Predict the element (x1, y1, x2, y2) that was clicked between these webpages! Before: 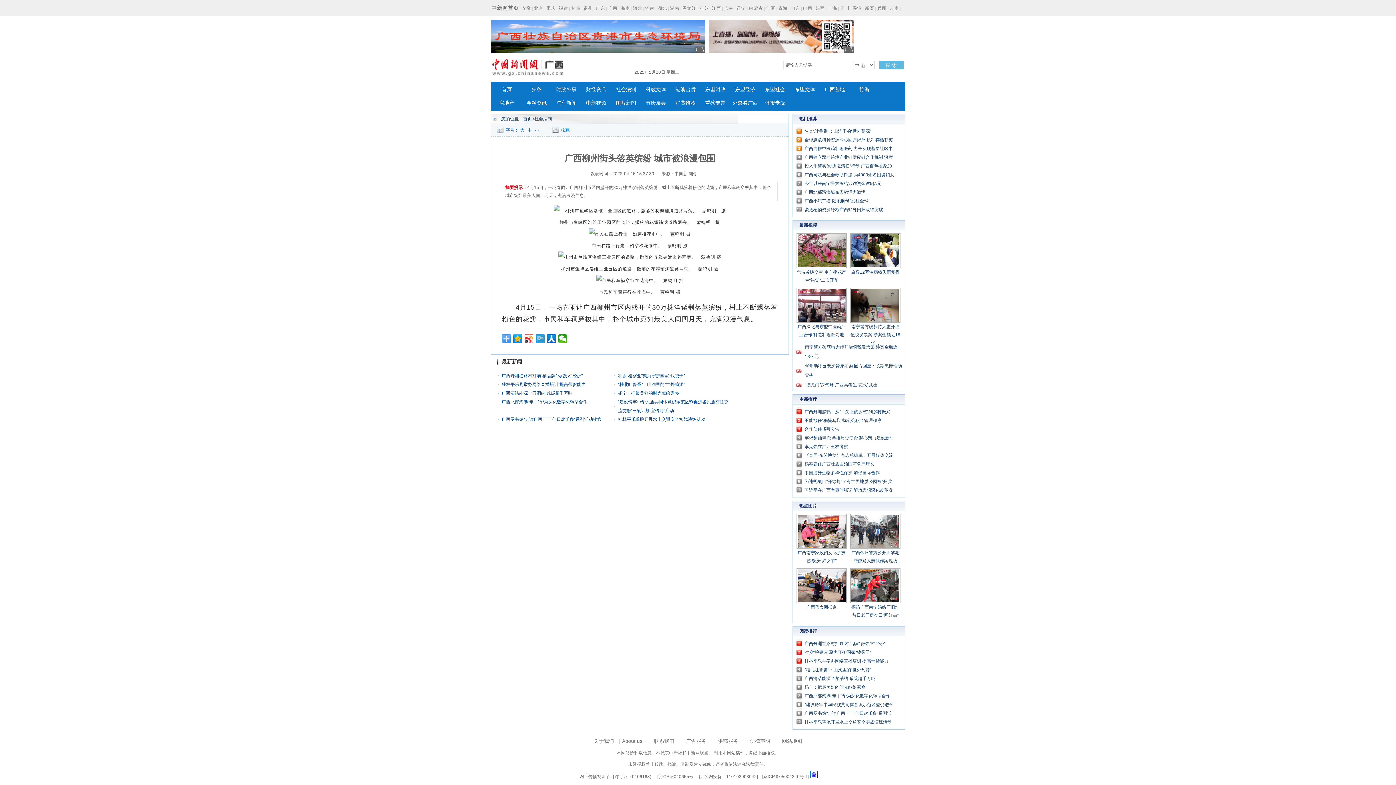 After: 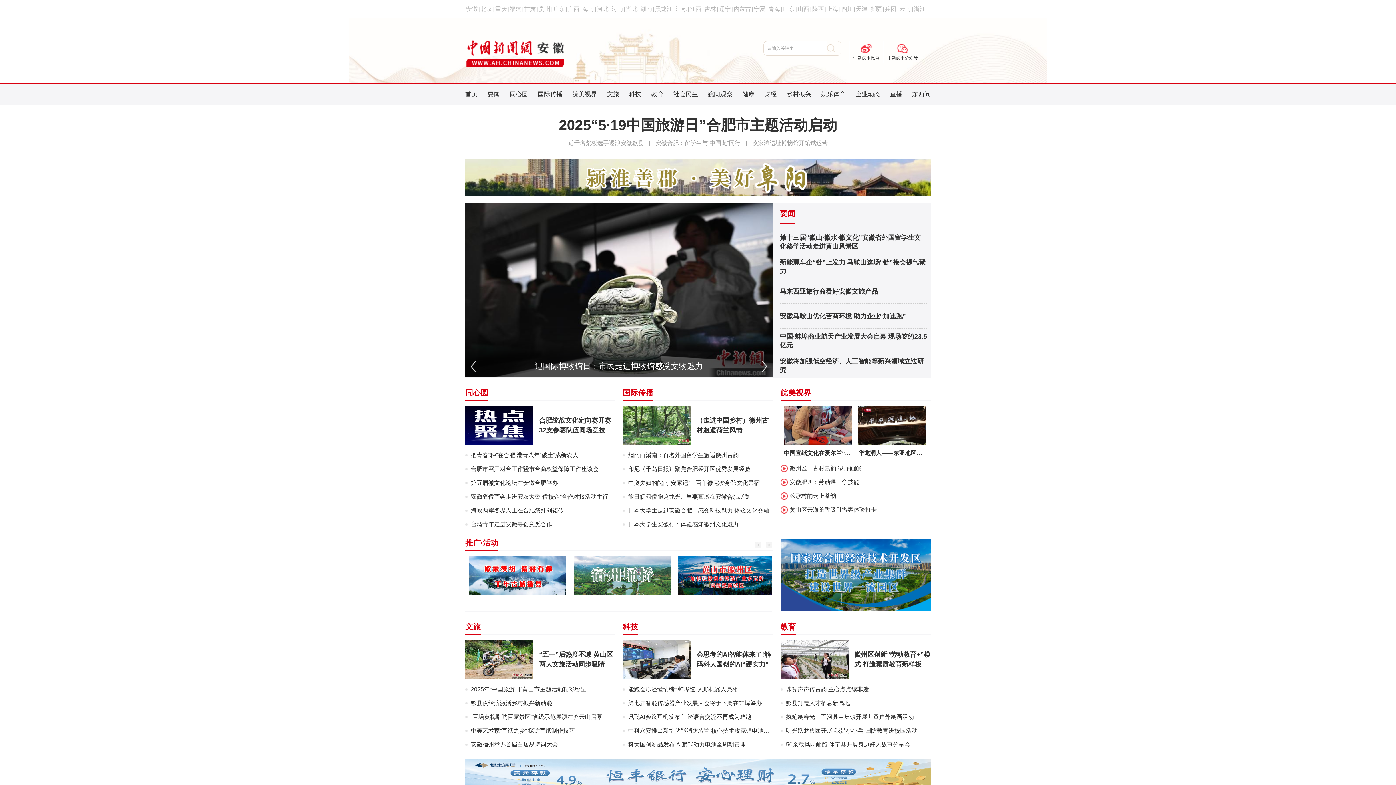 Action: label: 安徽 bbox: (521, 5, 531, 10)